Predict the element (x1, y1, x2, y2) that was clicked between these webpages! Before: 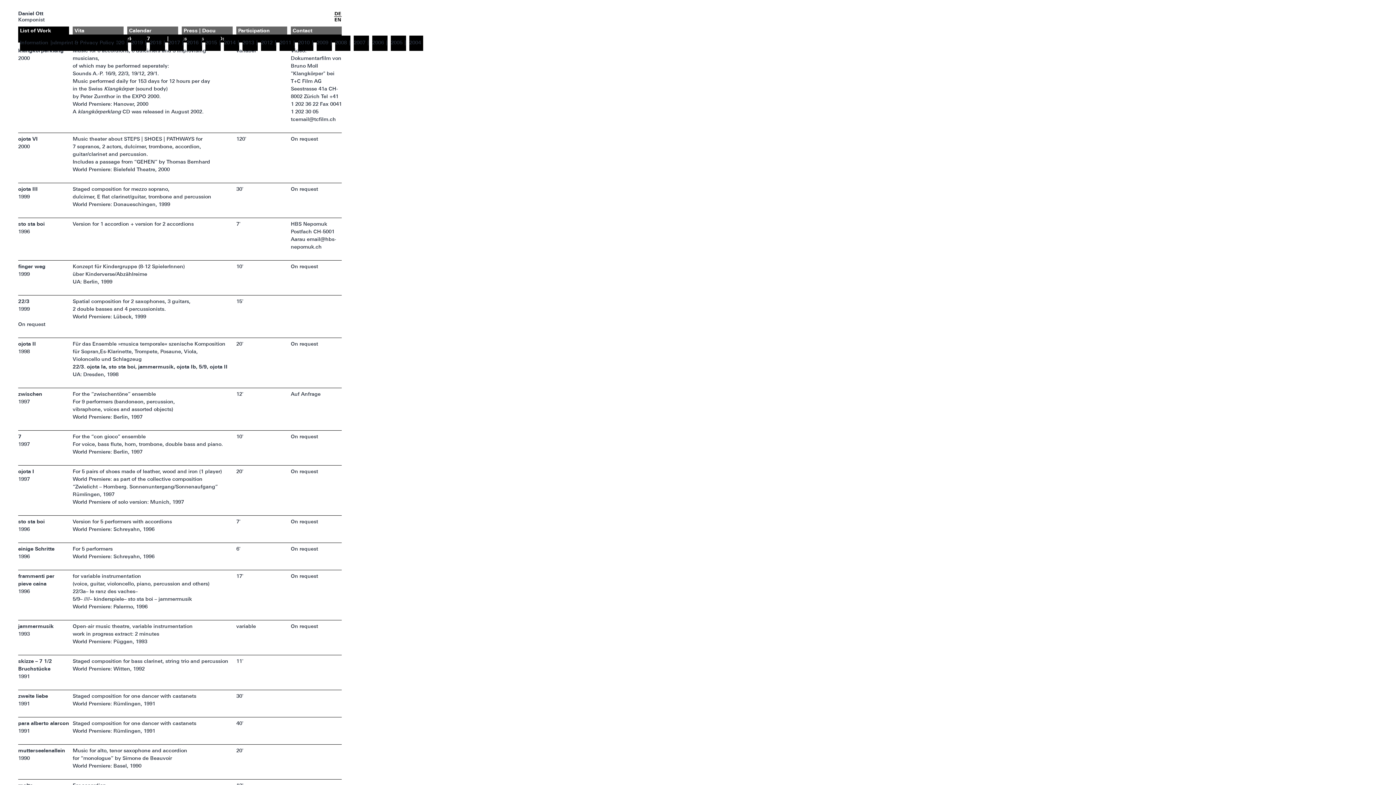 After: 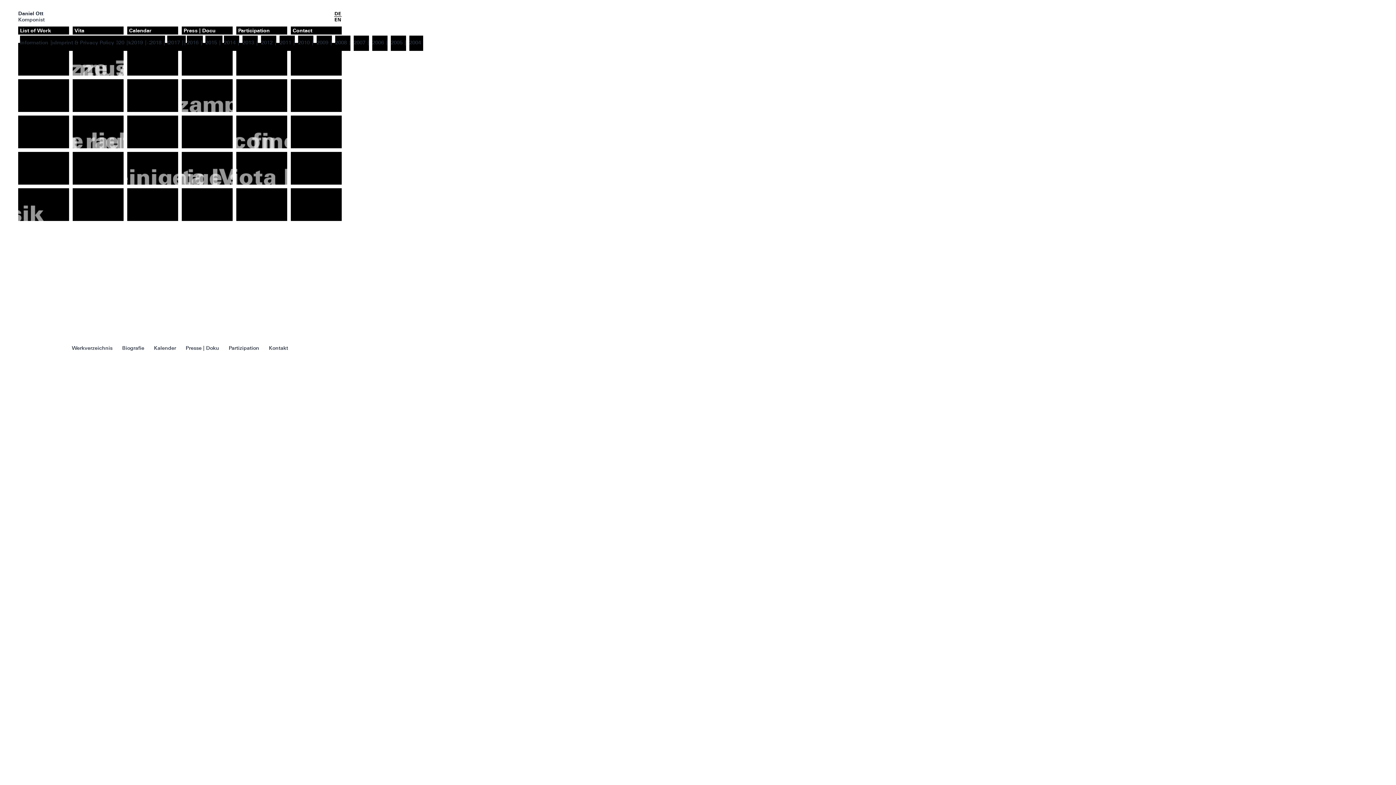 Action: label: Daniel Ott bbox: (18, 11, 43, 16)